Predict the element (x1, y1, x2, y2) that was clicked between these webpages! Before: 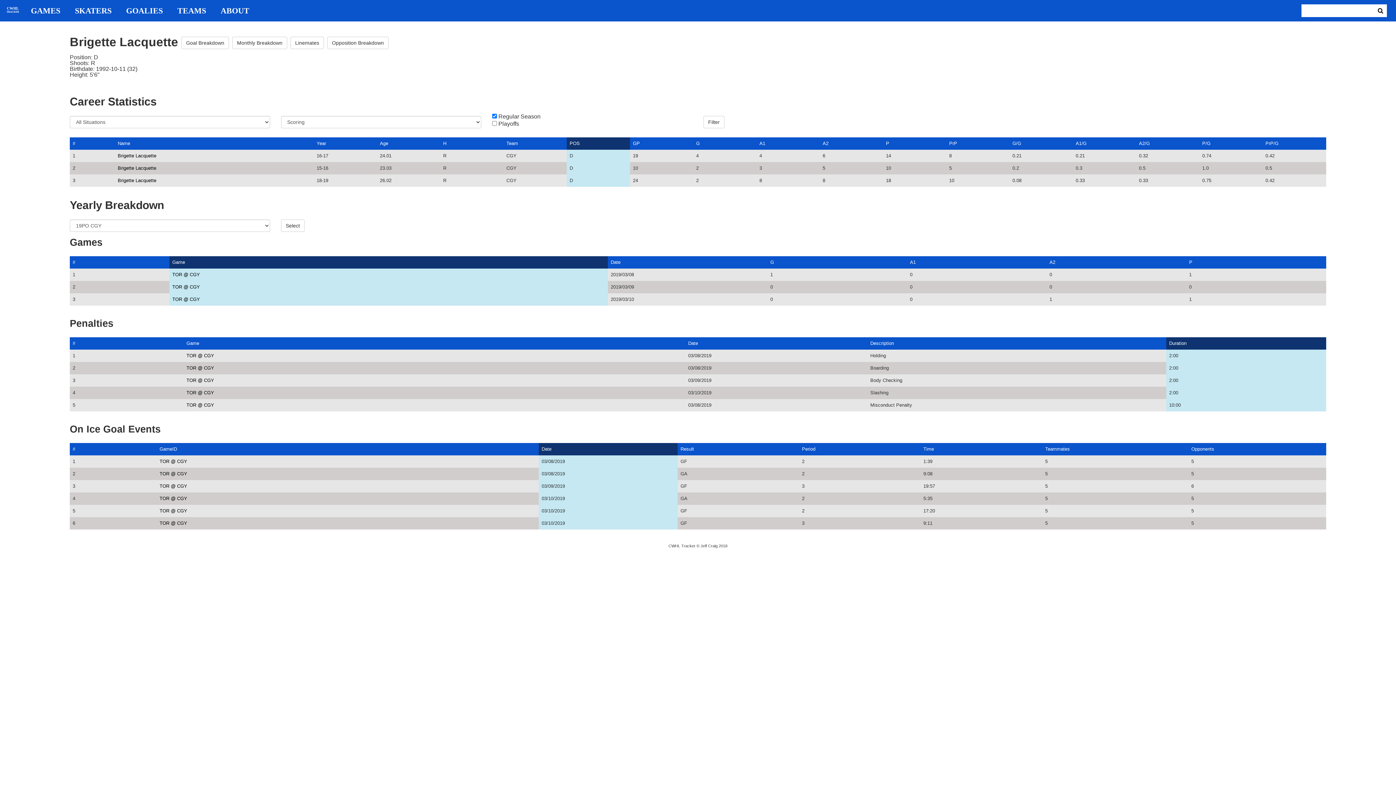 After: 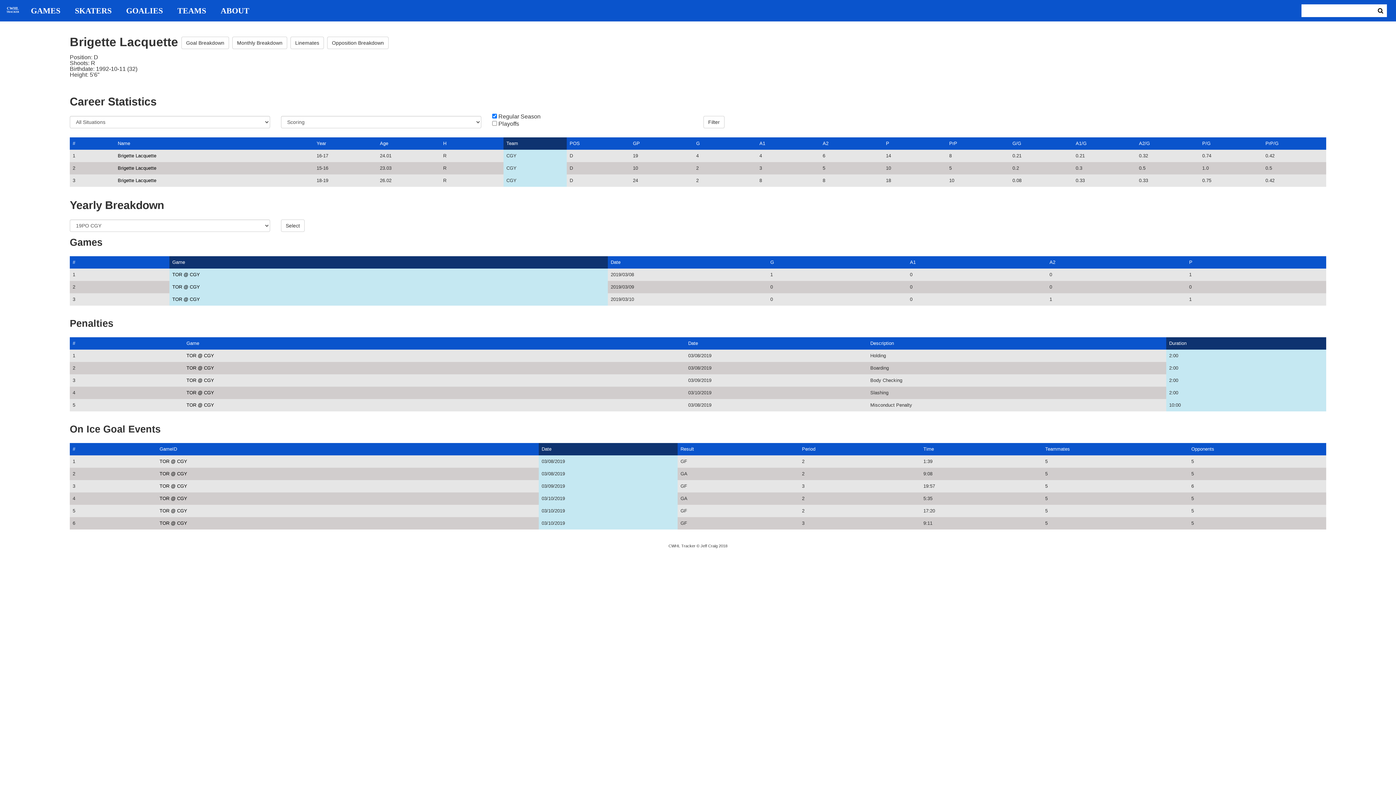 Action: label: Team bbox: (506, 140, 518, 146)